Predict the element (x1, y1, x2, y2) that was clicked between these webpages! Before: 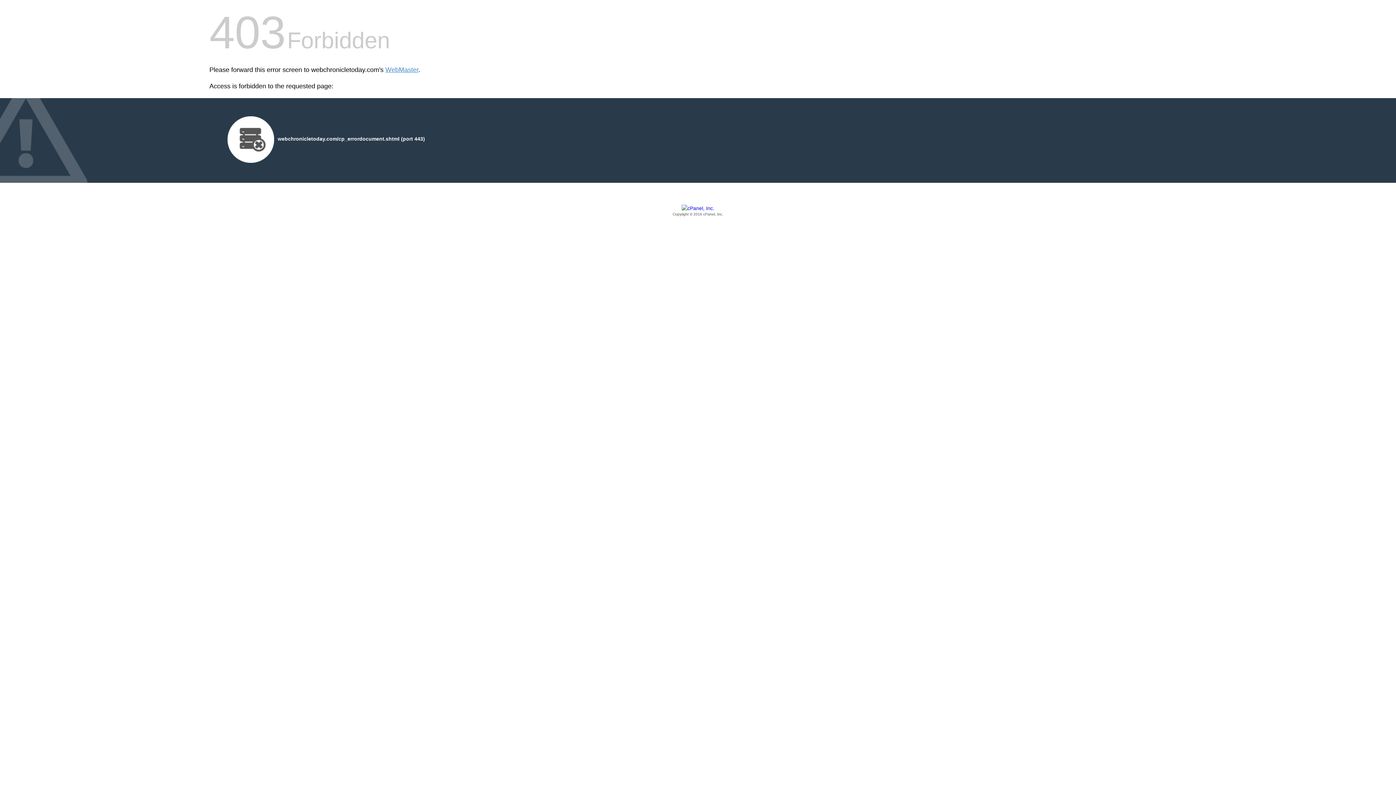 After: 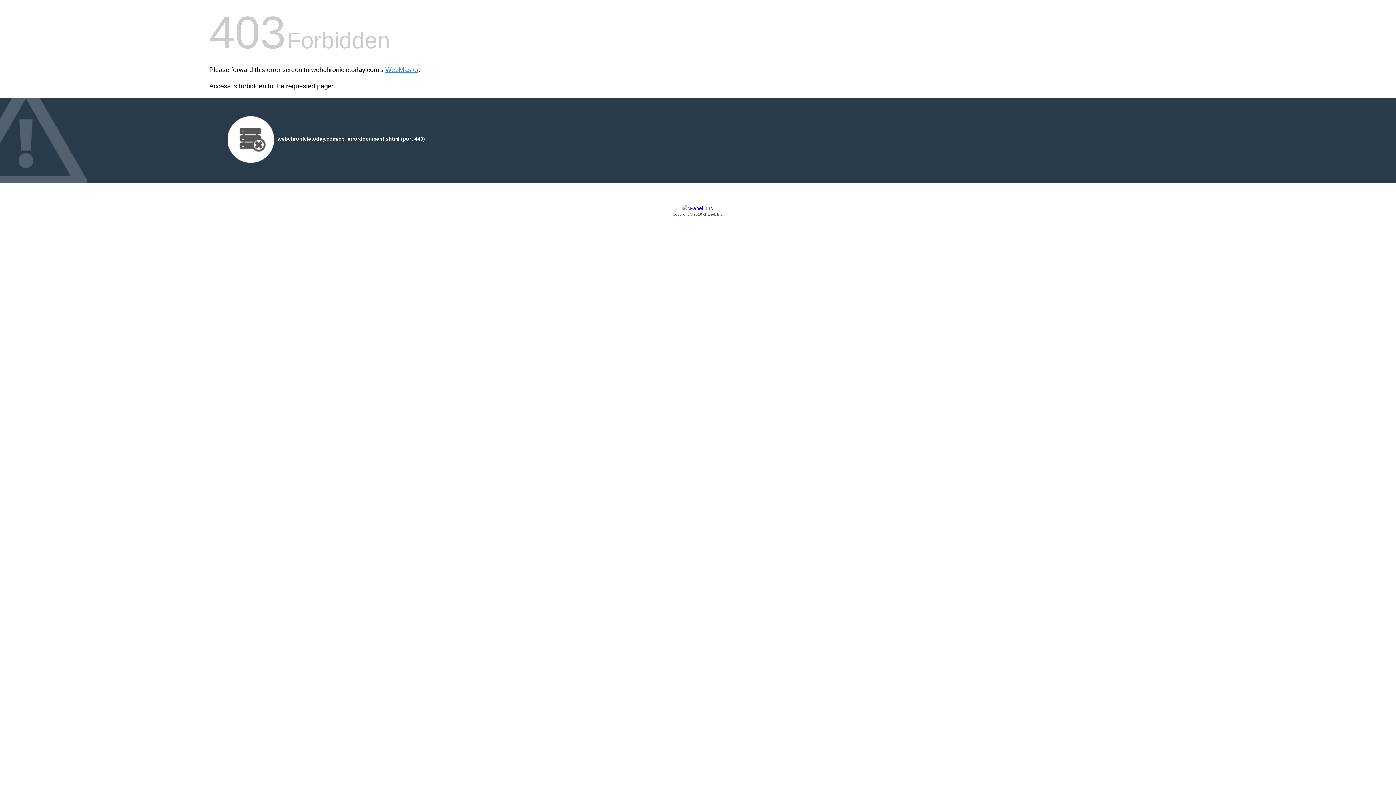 Action: bbox: (209, 205, 1186, 217) label: Copyright © 2016 cPanel, Inc.